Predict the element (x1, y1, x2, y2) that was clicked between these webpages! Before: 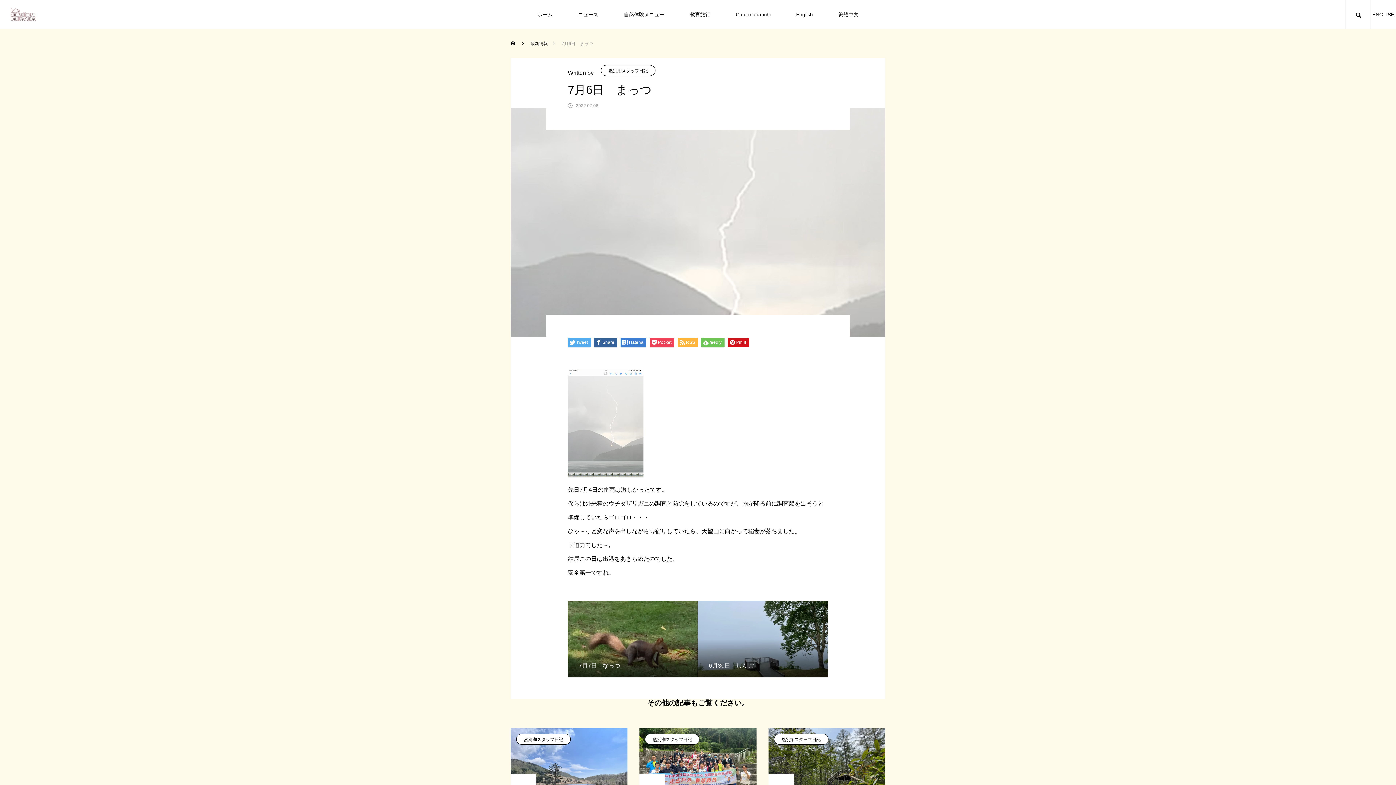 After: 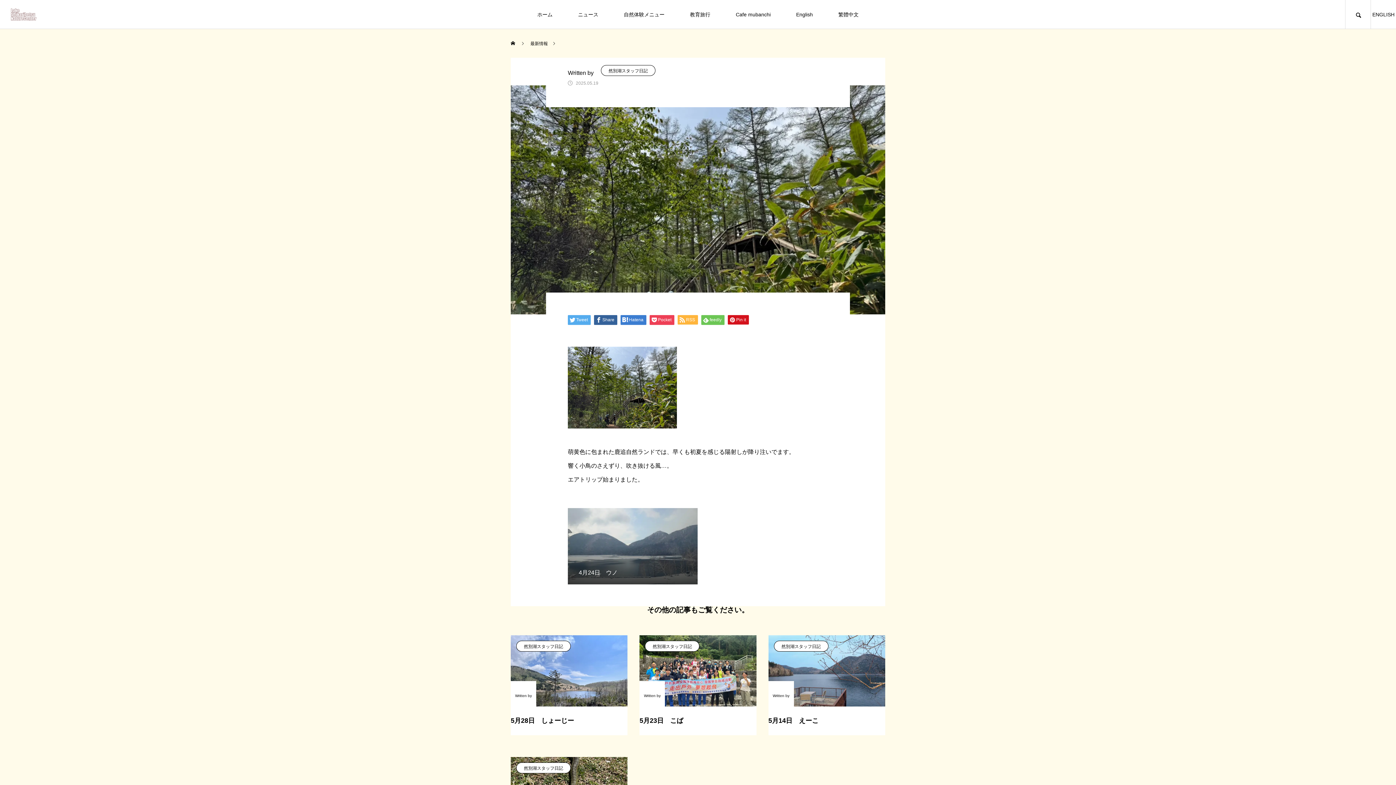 Action: bbox: (768, 728, 885, 828) label: Written by